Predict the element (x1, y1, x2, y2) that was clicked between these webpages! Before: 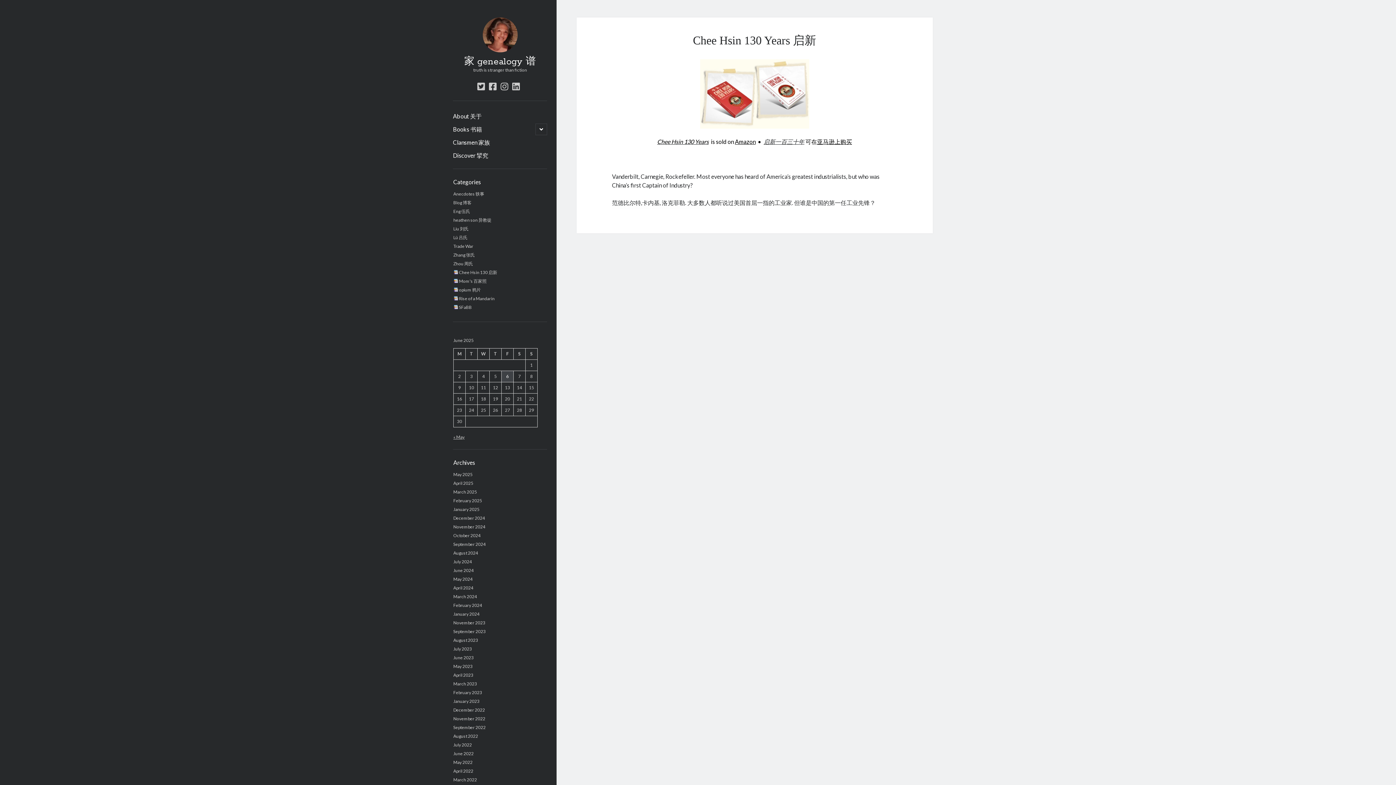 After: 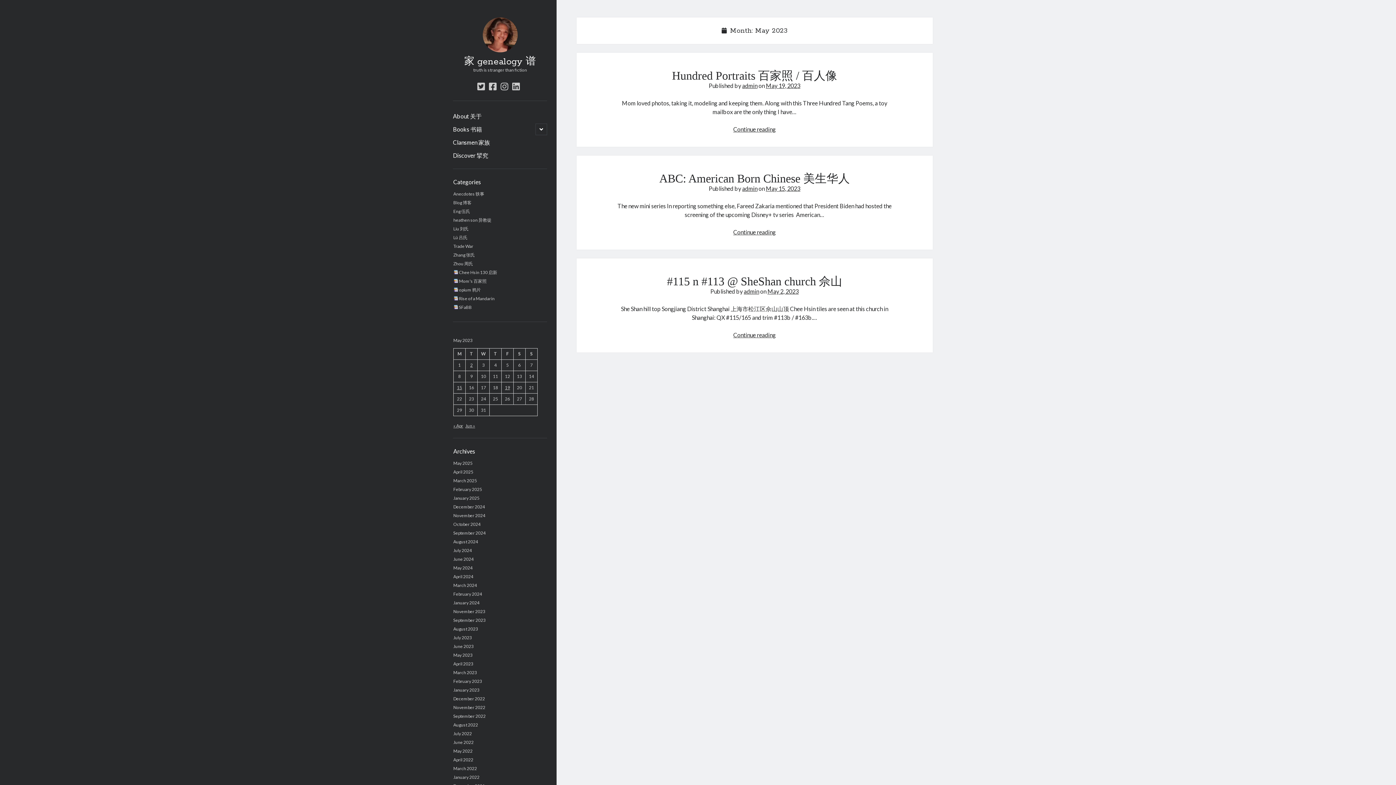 Action: bbox: (453, 664, 472, 669) label: May 2023